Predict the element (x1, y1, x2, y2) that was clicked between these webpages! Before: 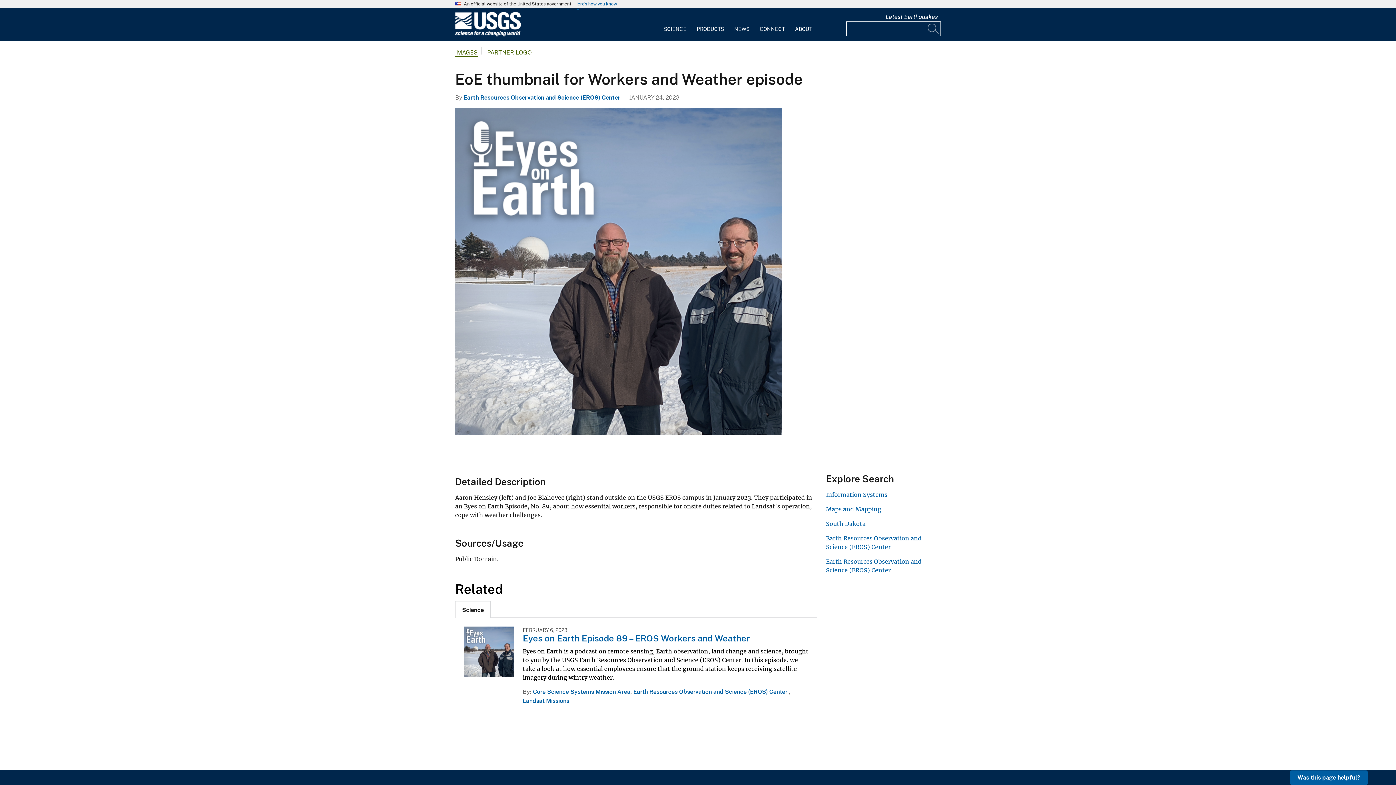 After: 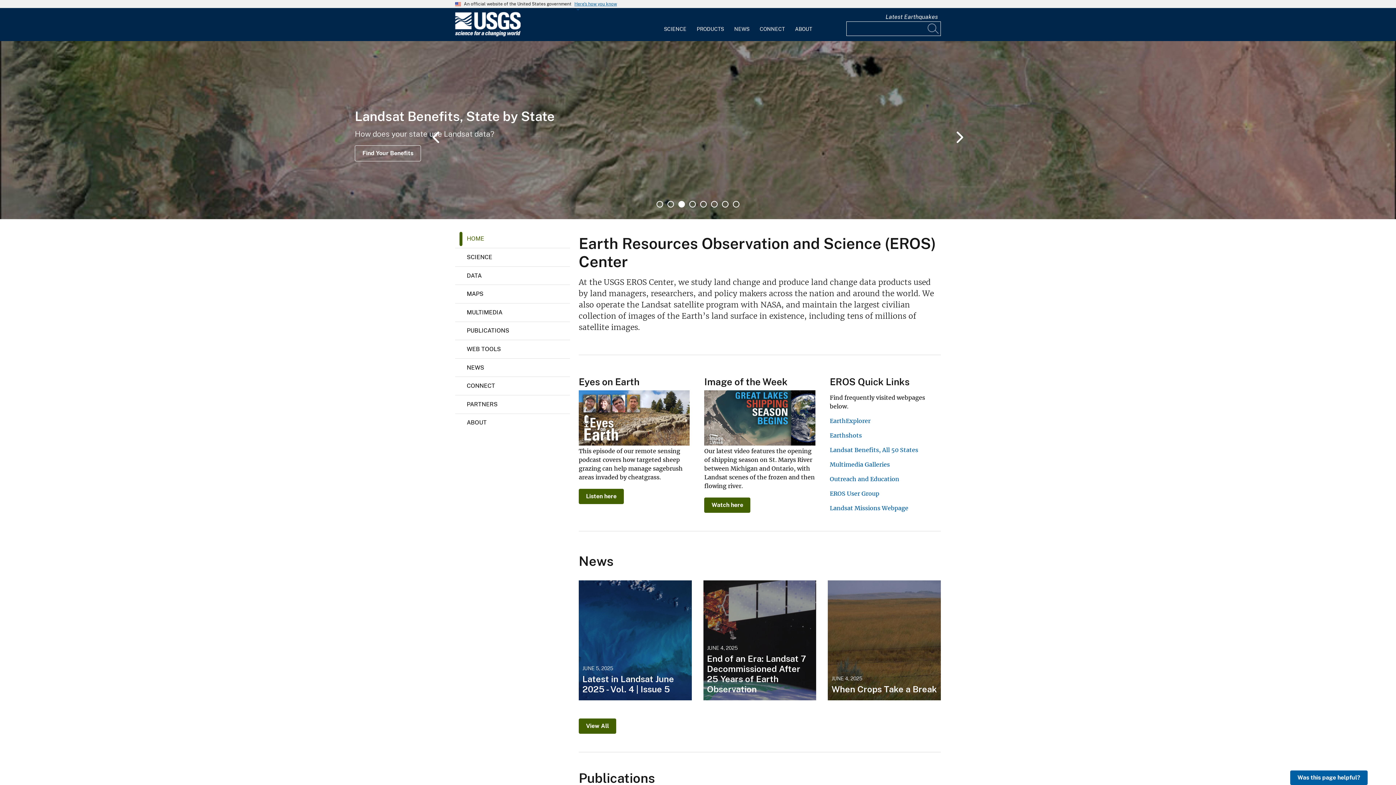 Action: label: Earth Resources Observation and Science (EROS) Center  bbox: (633, 688, 789, 695)